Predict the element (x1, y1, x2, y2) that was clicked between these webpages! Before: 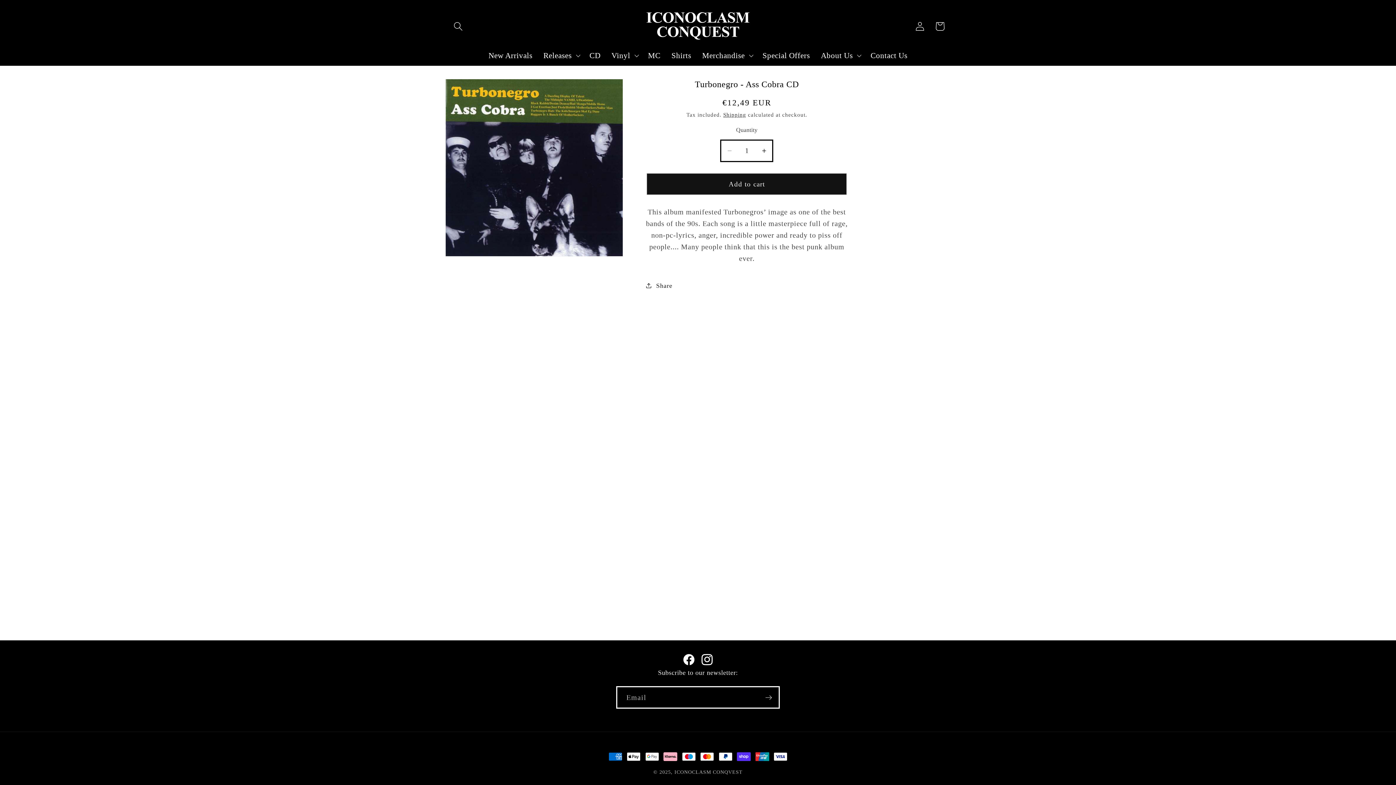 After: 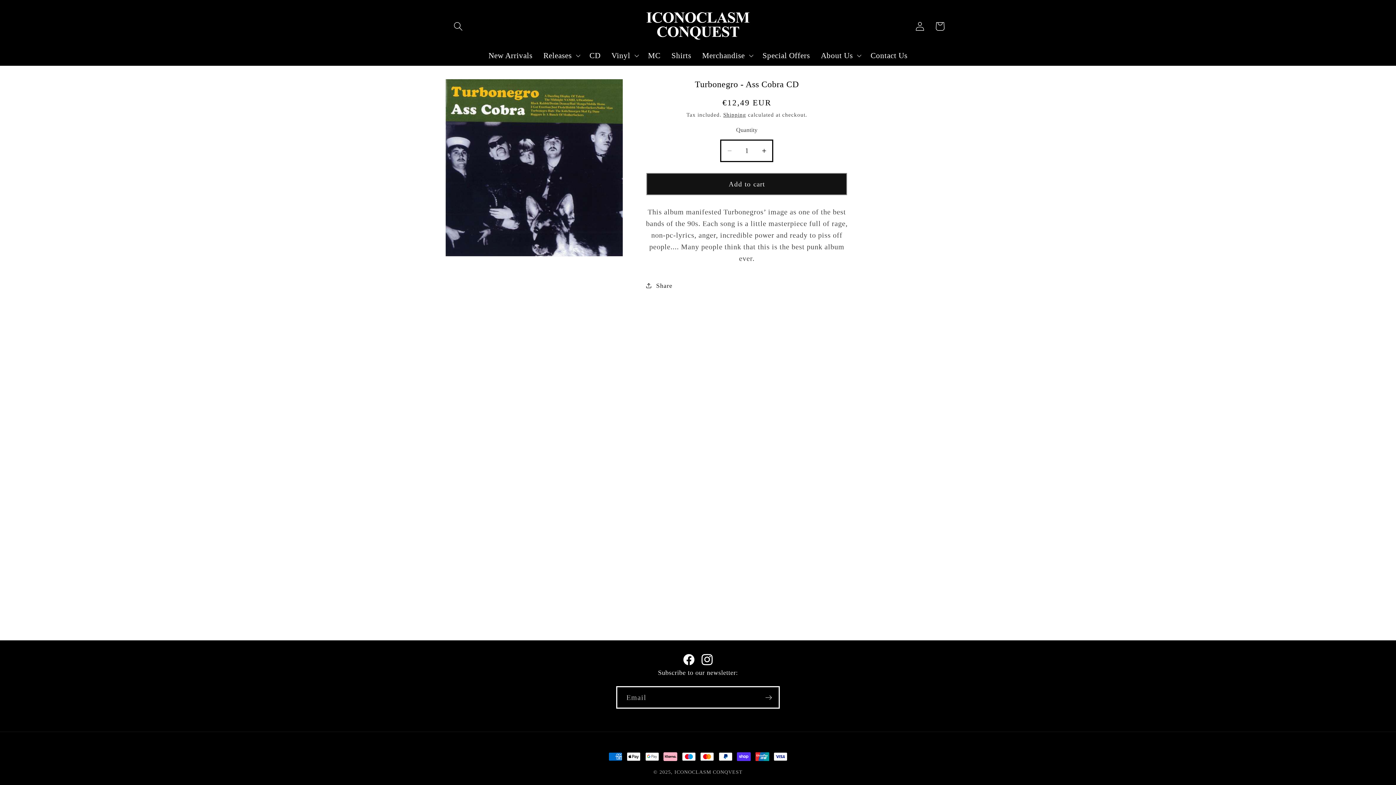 Action: label: Add to cart bbox: (647, 173, 847, 194)